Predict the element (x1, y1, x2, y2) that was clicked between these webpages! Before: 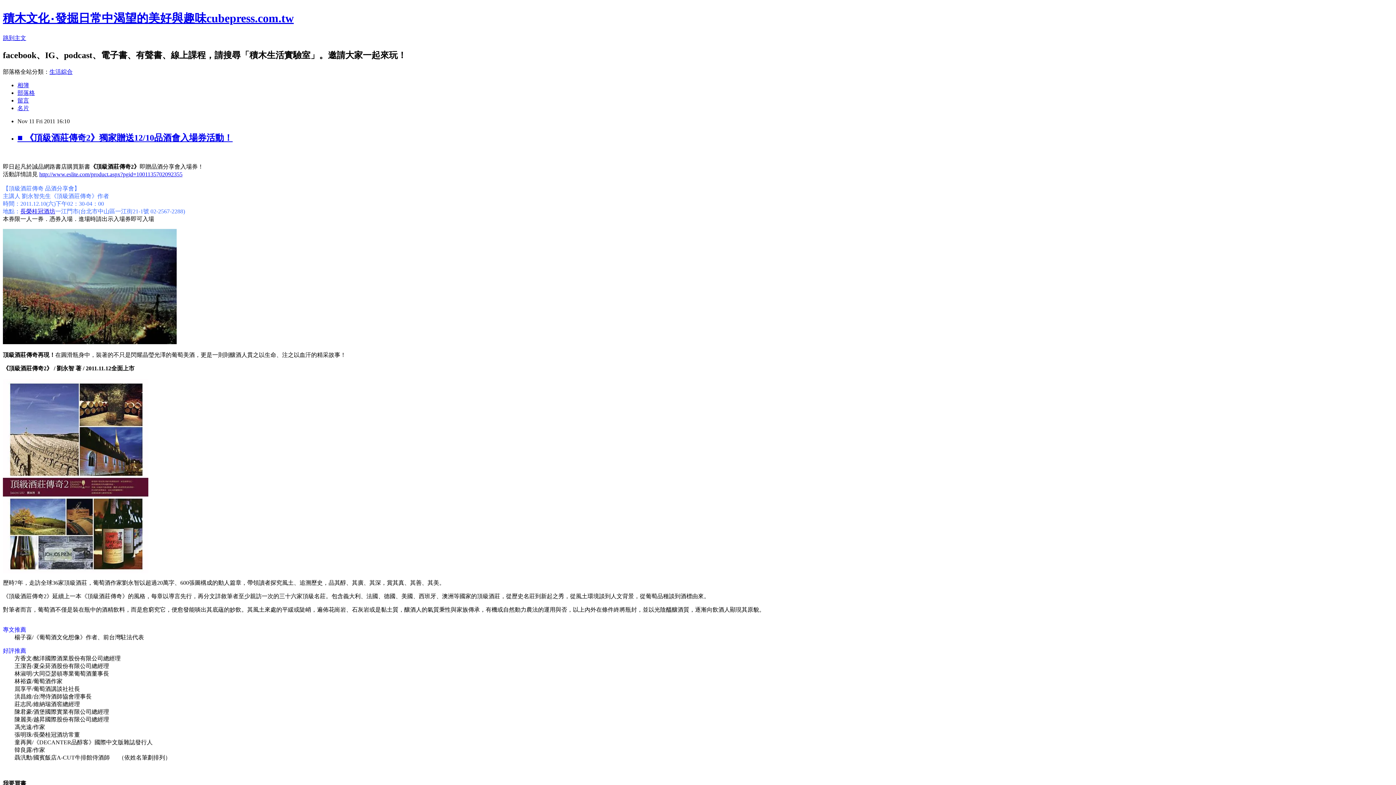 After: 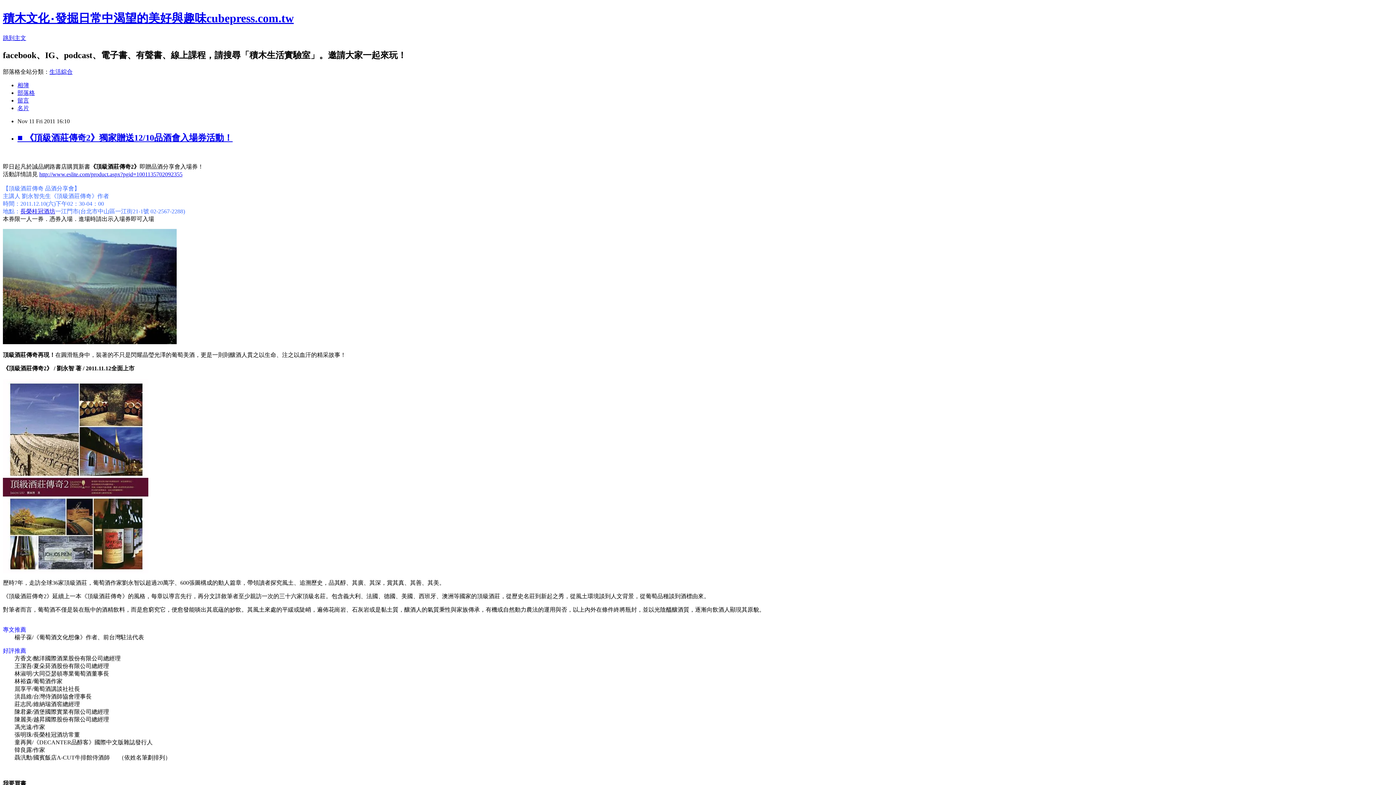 Action: bbox: (17, 132, 232, 142) label: ■ 《頂級酒莊傳奇2》獨家贈送12/10品酒會入場券活動！